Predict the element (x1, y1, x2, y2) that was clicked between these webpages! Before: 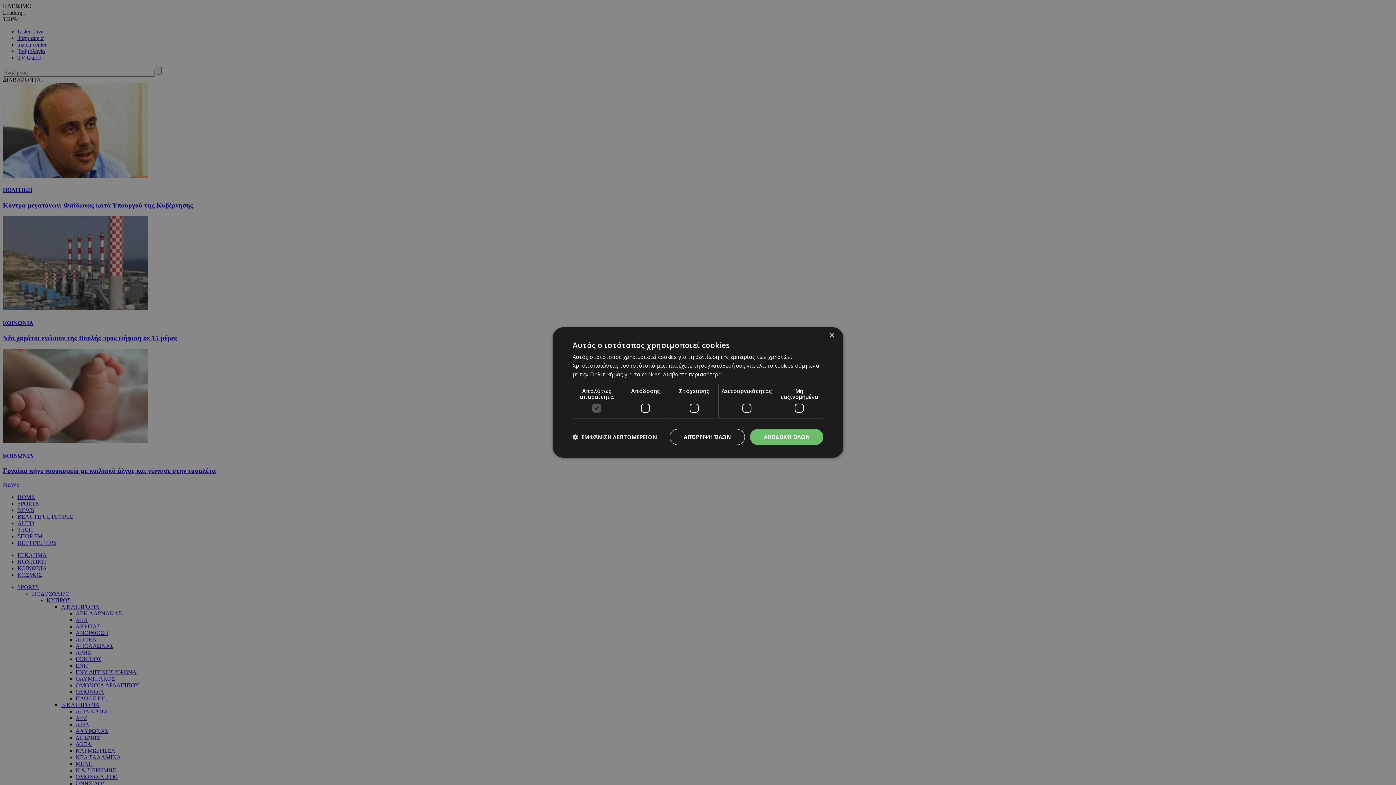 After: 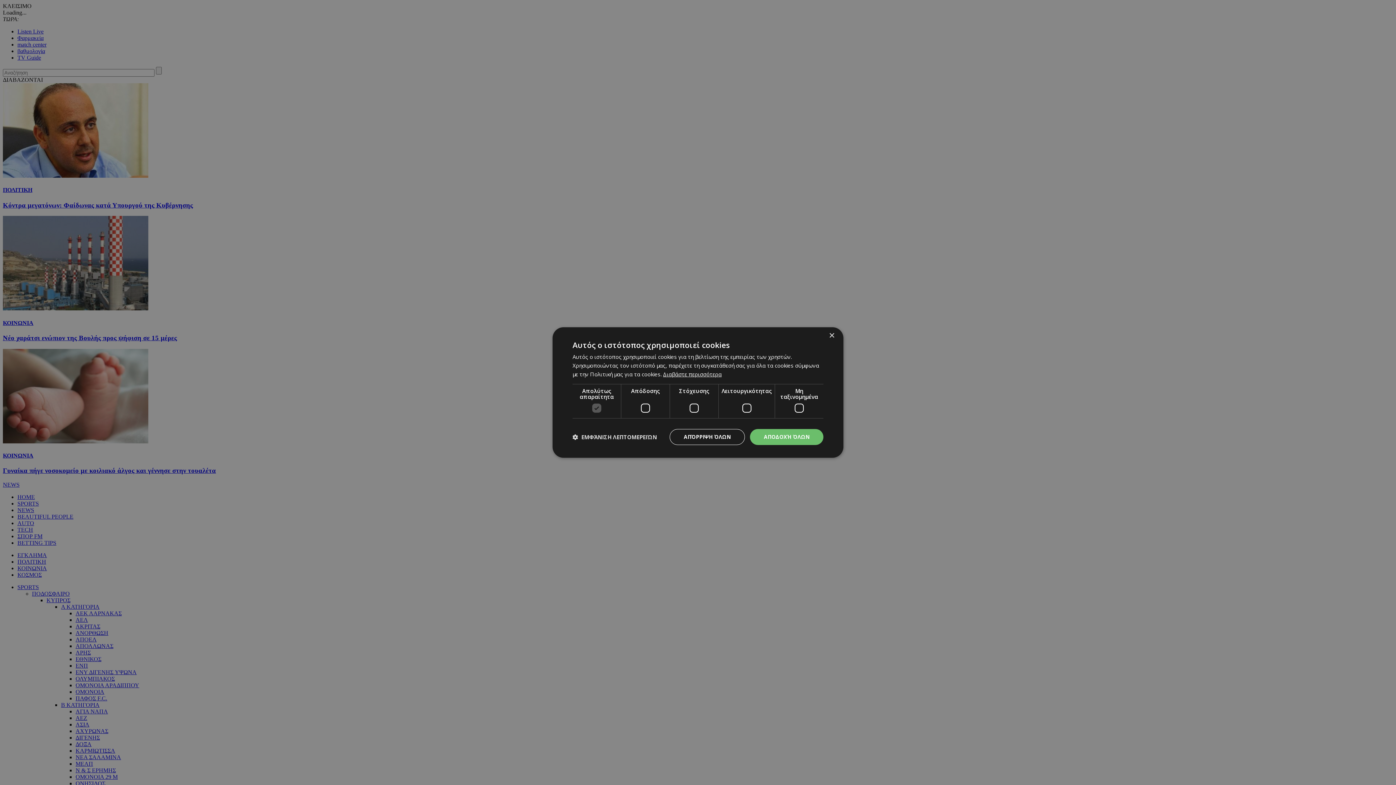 Action: bbox: (663, 370, 721, 378) label: Διαβάστε περισσότερα, opens a new window